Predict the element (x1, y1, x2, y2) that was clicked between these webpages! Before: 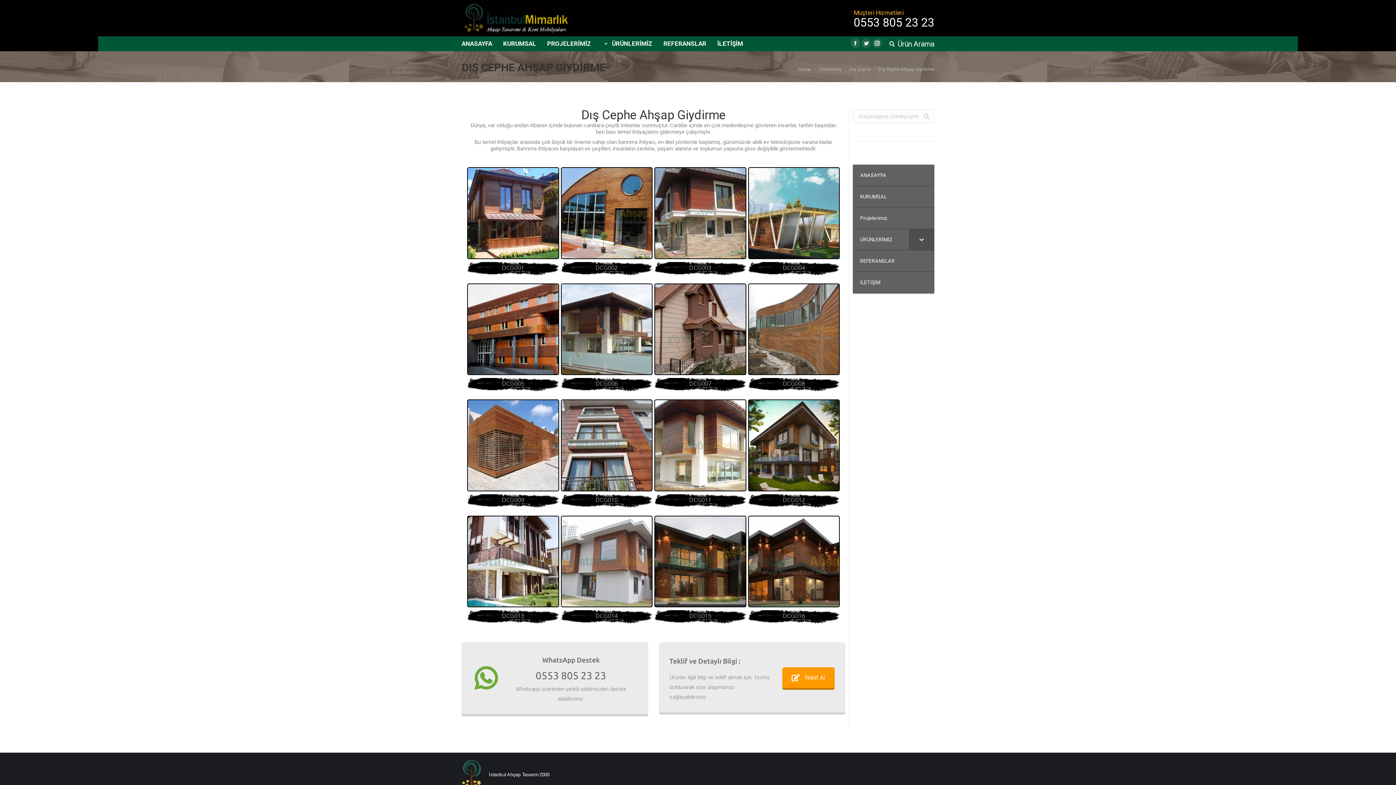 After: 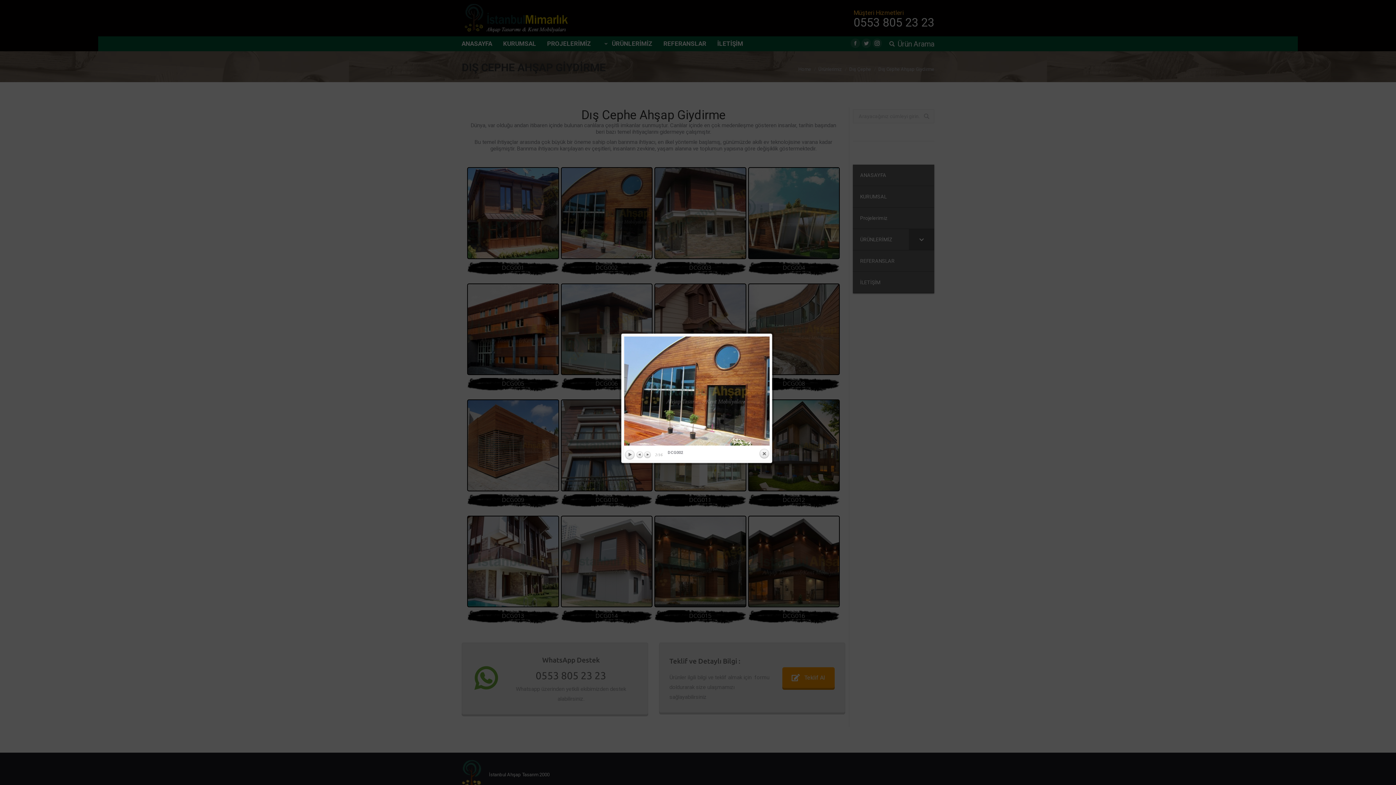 Action: bbox: (562, 168, 651, 257)